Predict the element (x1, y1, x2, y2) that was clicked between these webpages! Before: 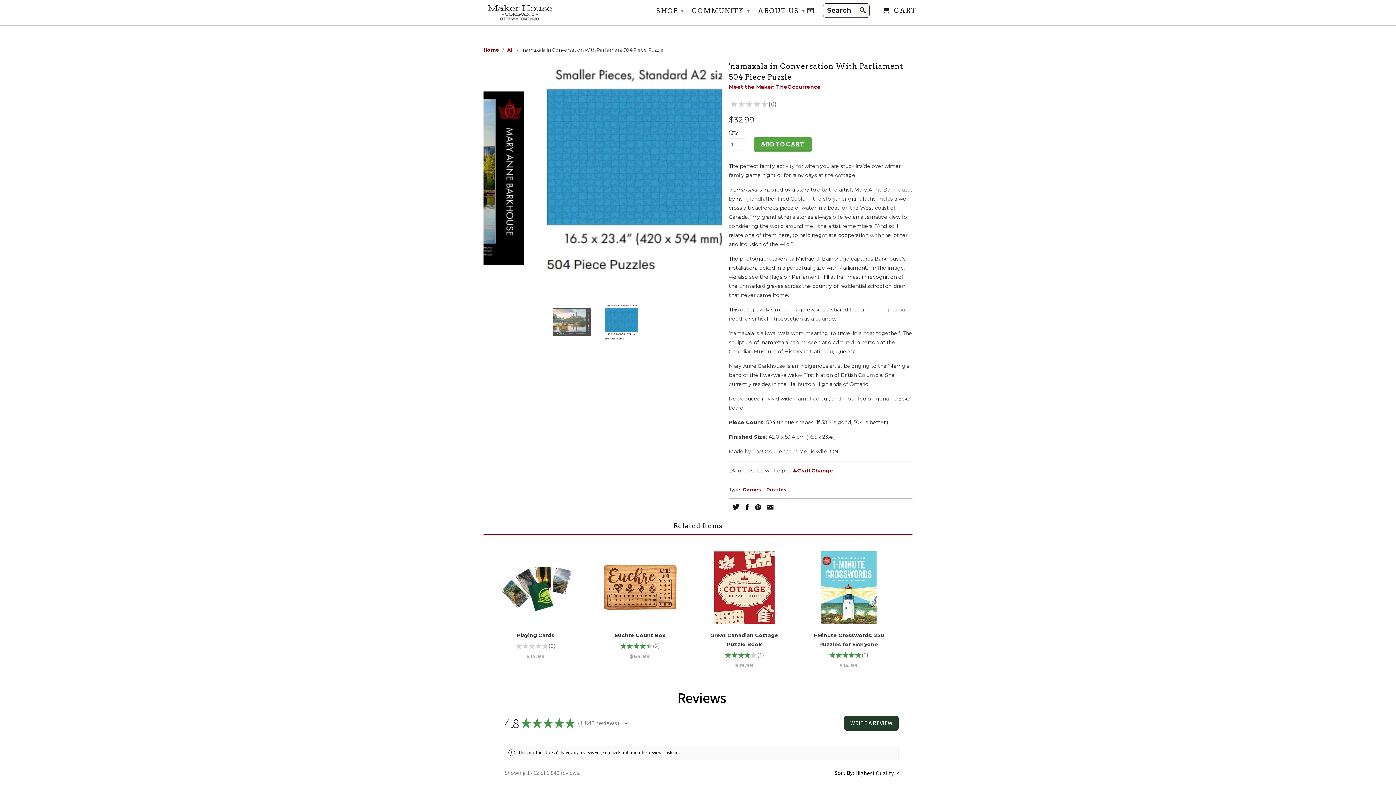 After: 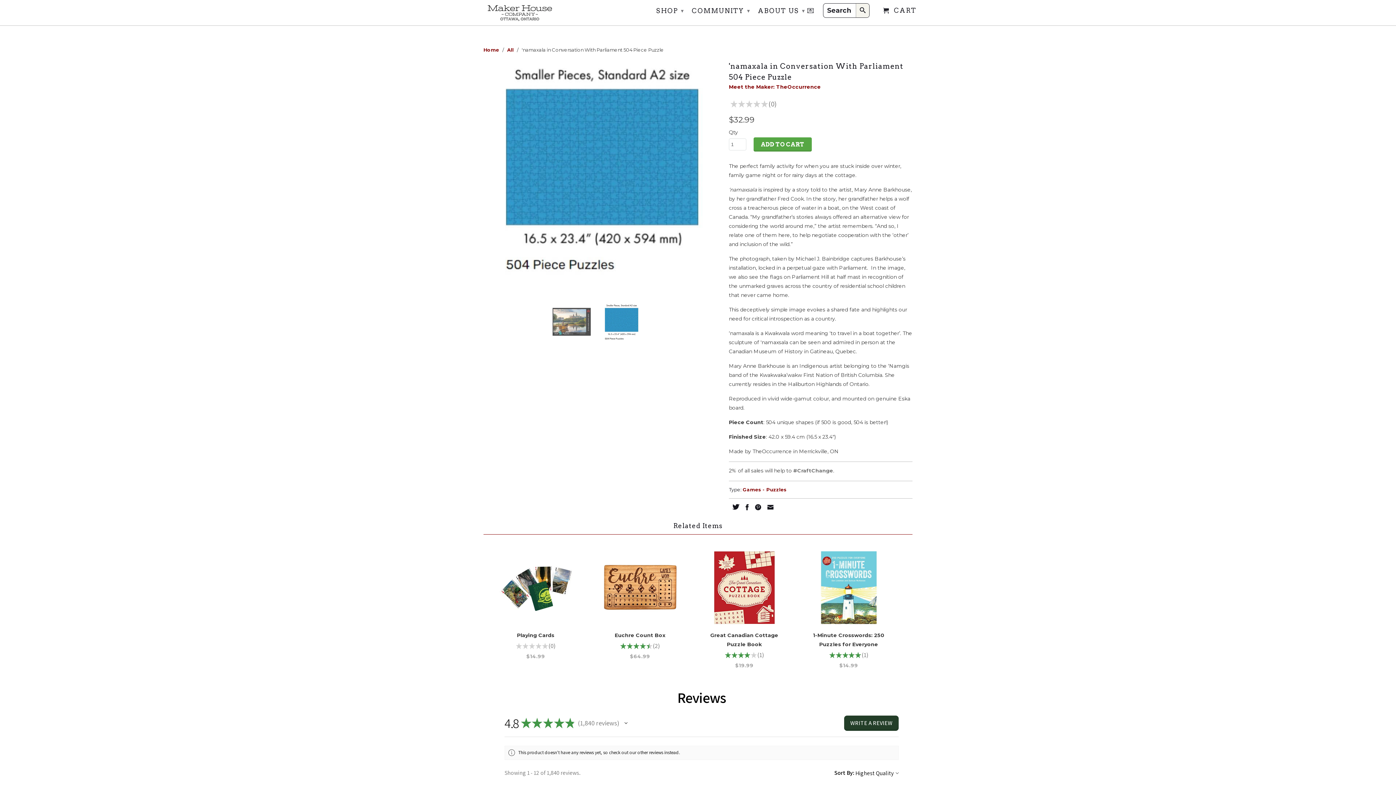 Action: label: #CraftChange bbox: (793, 467, 833, 474)